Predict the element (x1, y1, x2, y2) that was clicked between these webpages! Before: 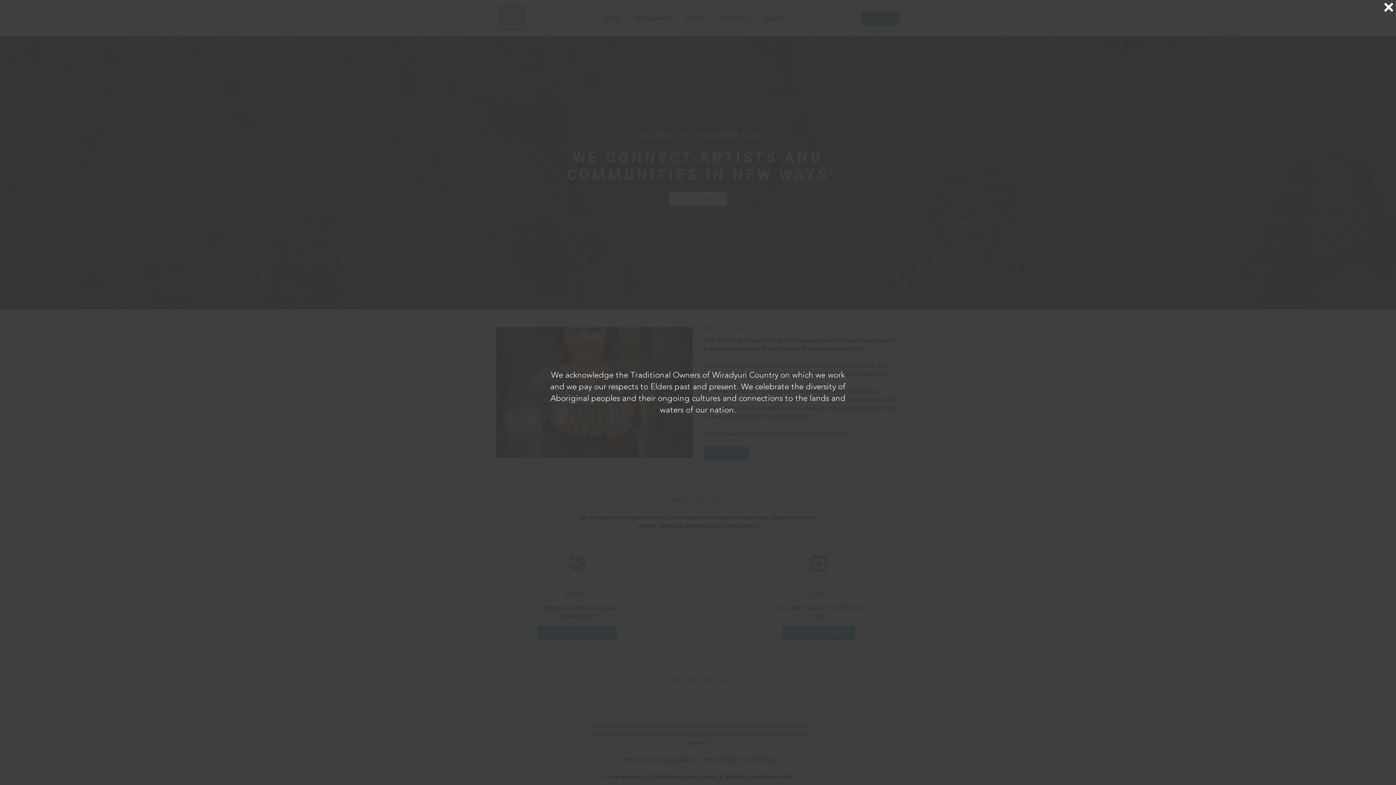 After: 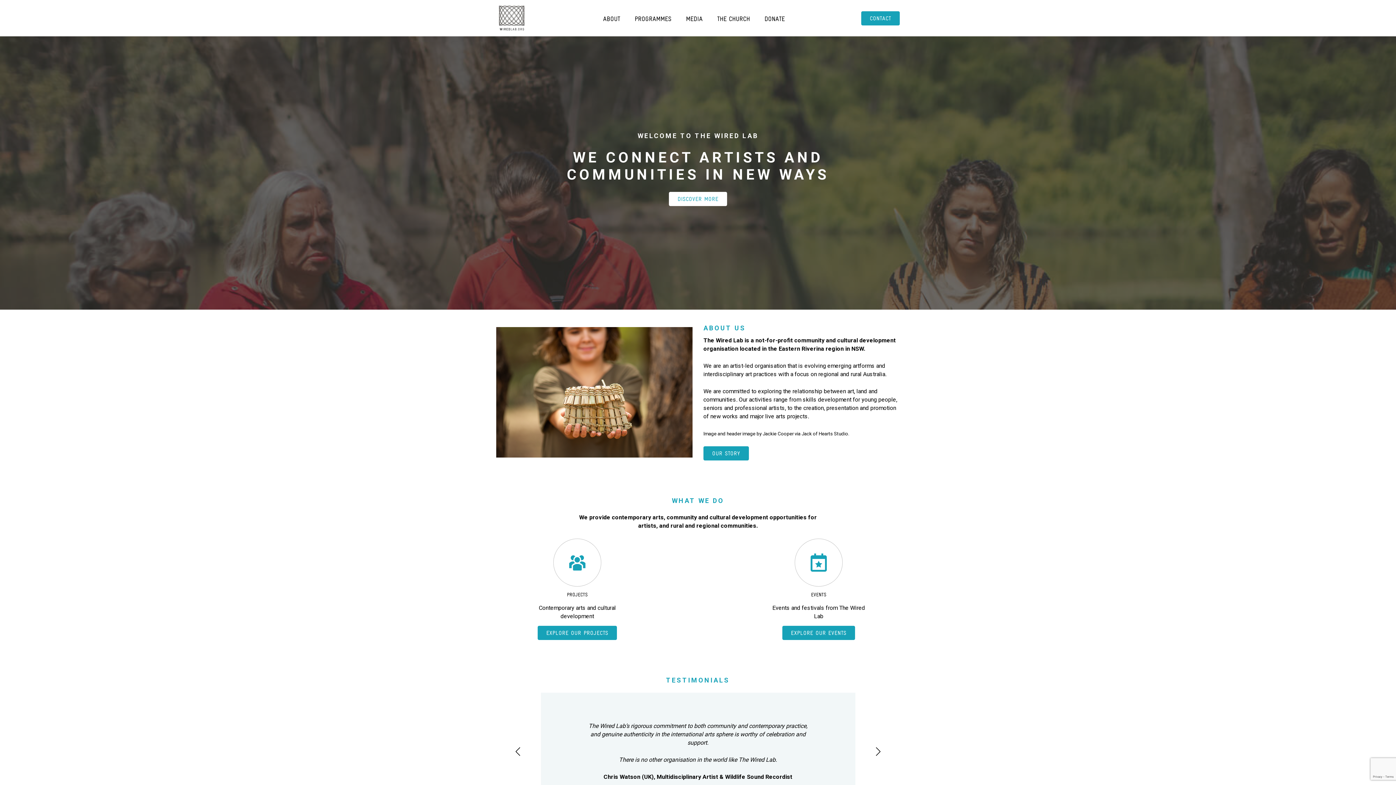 Action: label: Close bbox: (1384, 2, 1393, 11)